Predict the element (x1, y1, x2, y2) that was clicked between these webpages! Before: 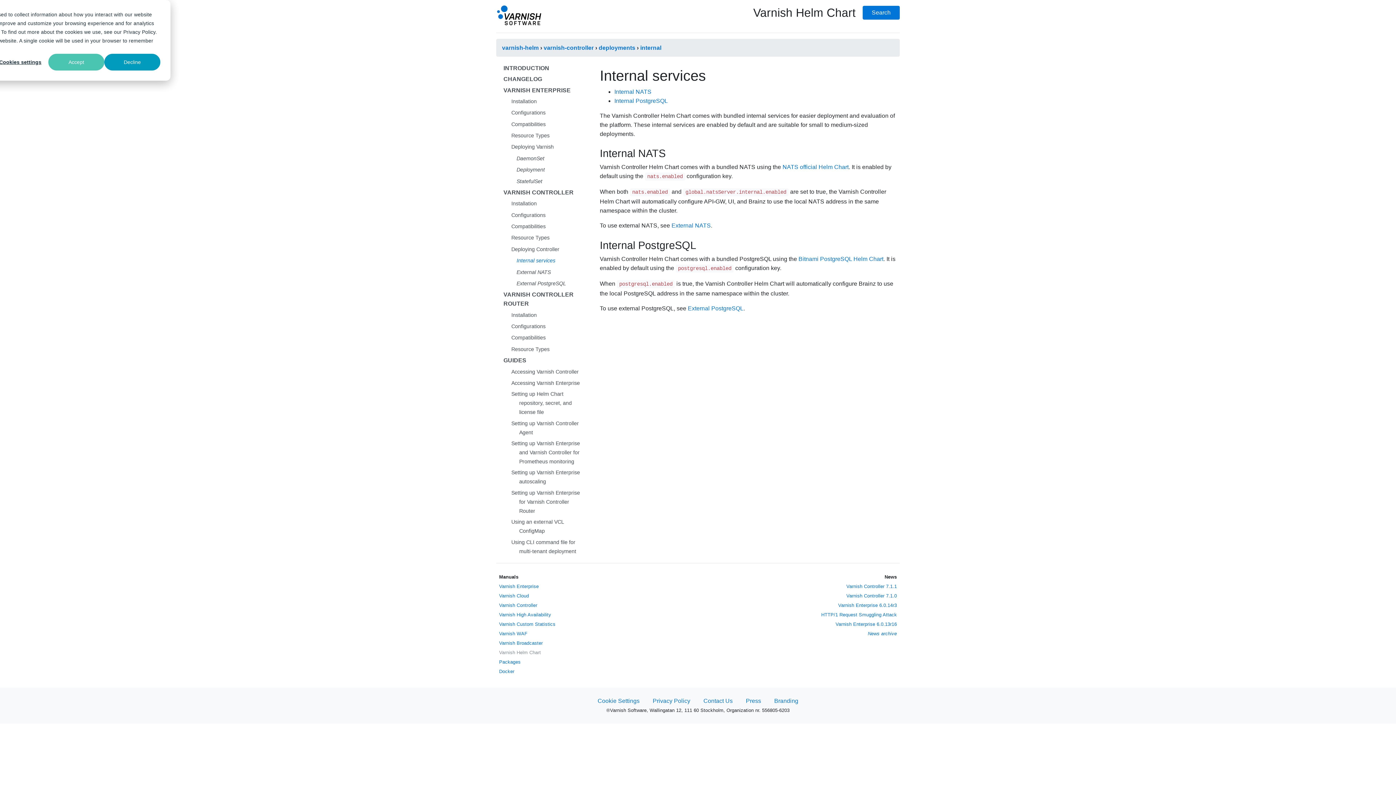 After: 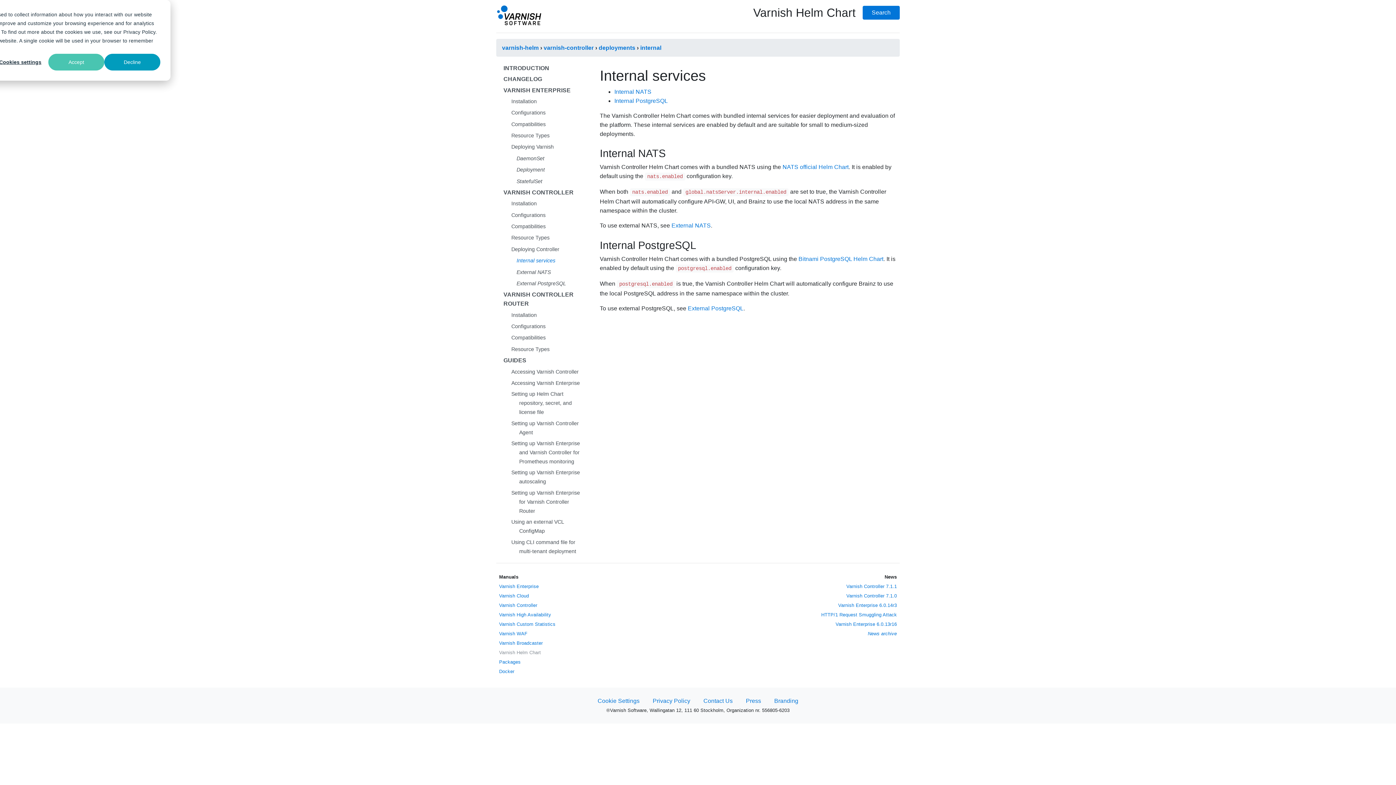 Action: bbox: (496, 254, 589, 266) label: Internal services